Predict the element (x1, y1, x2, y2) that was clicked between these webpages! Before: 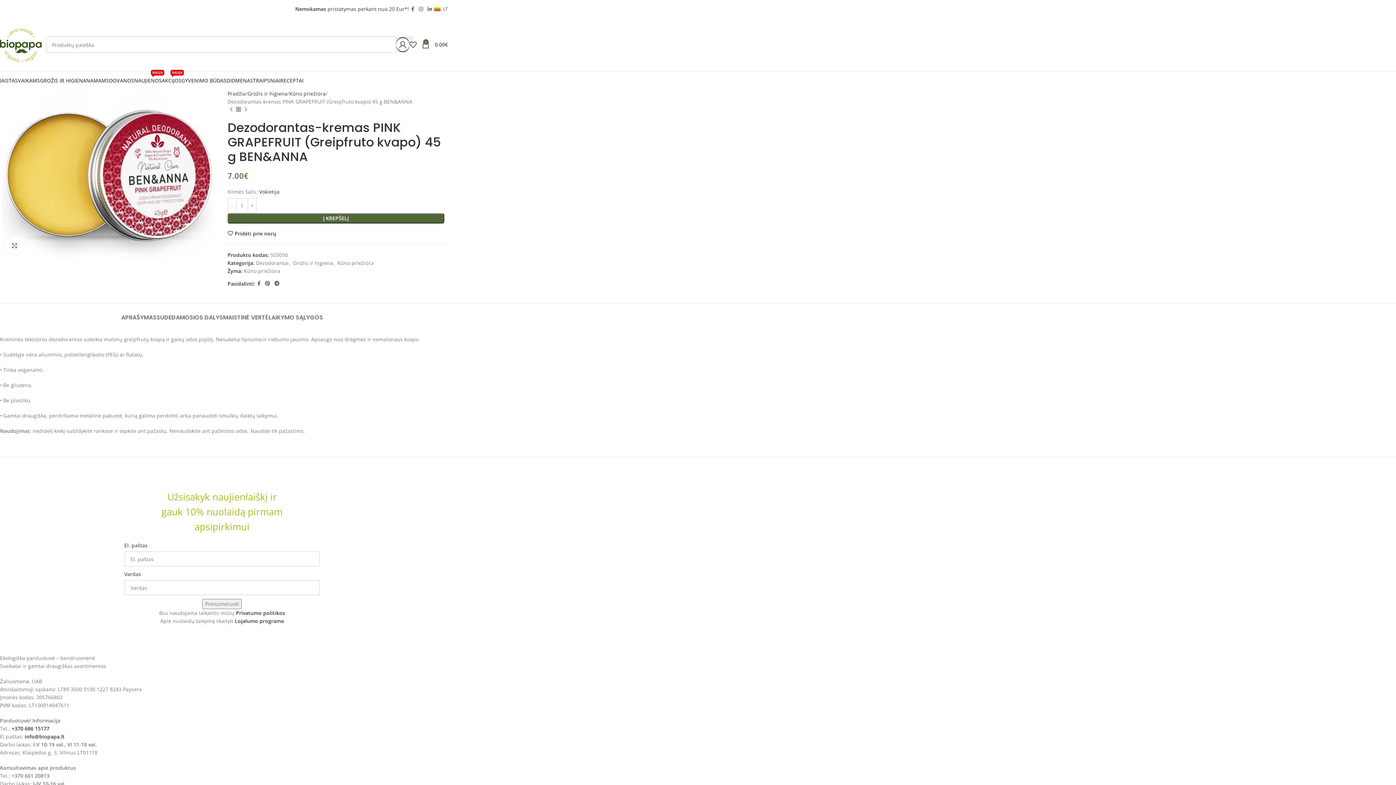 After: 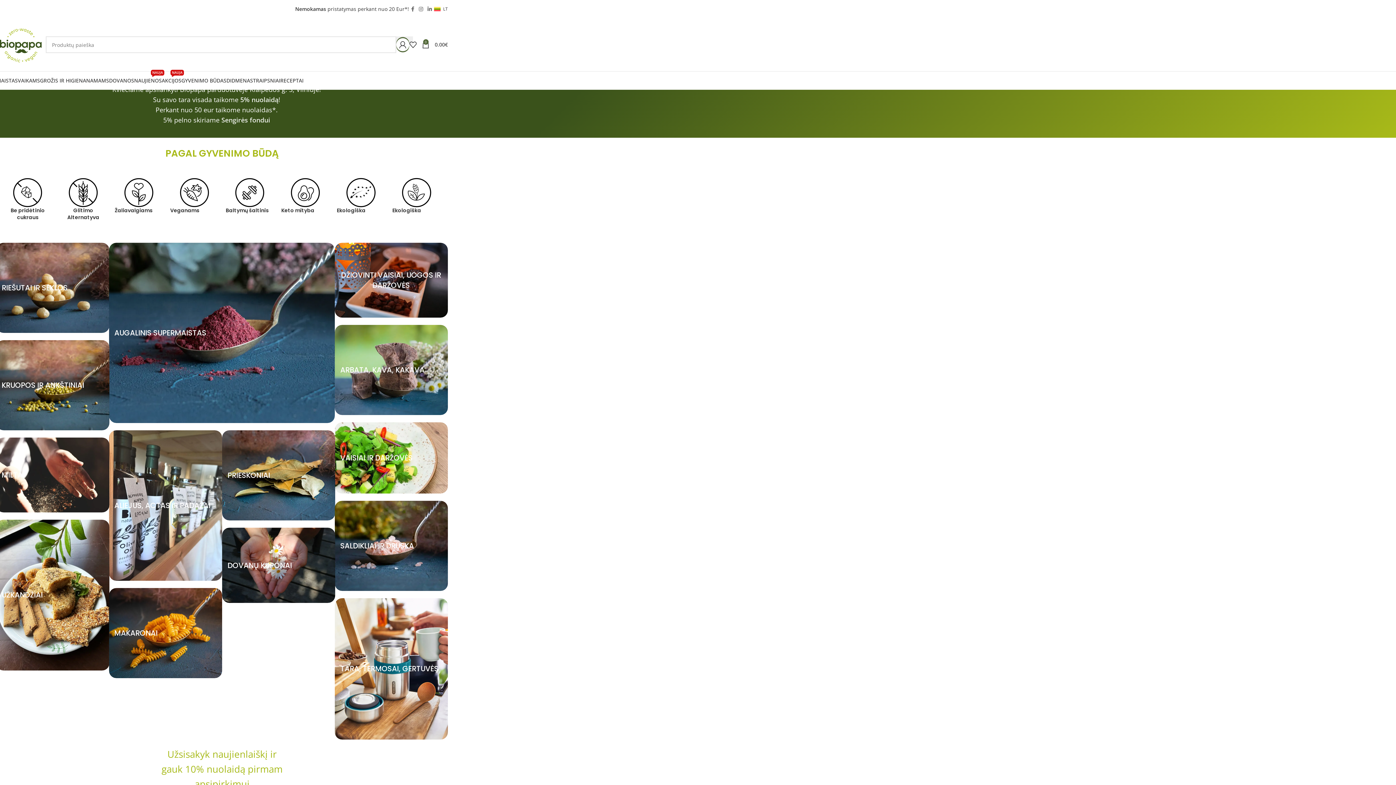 Action: bbox: (227, 89, 245, 97) label: Pradžia